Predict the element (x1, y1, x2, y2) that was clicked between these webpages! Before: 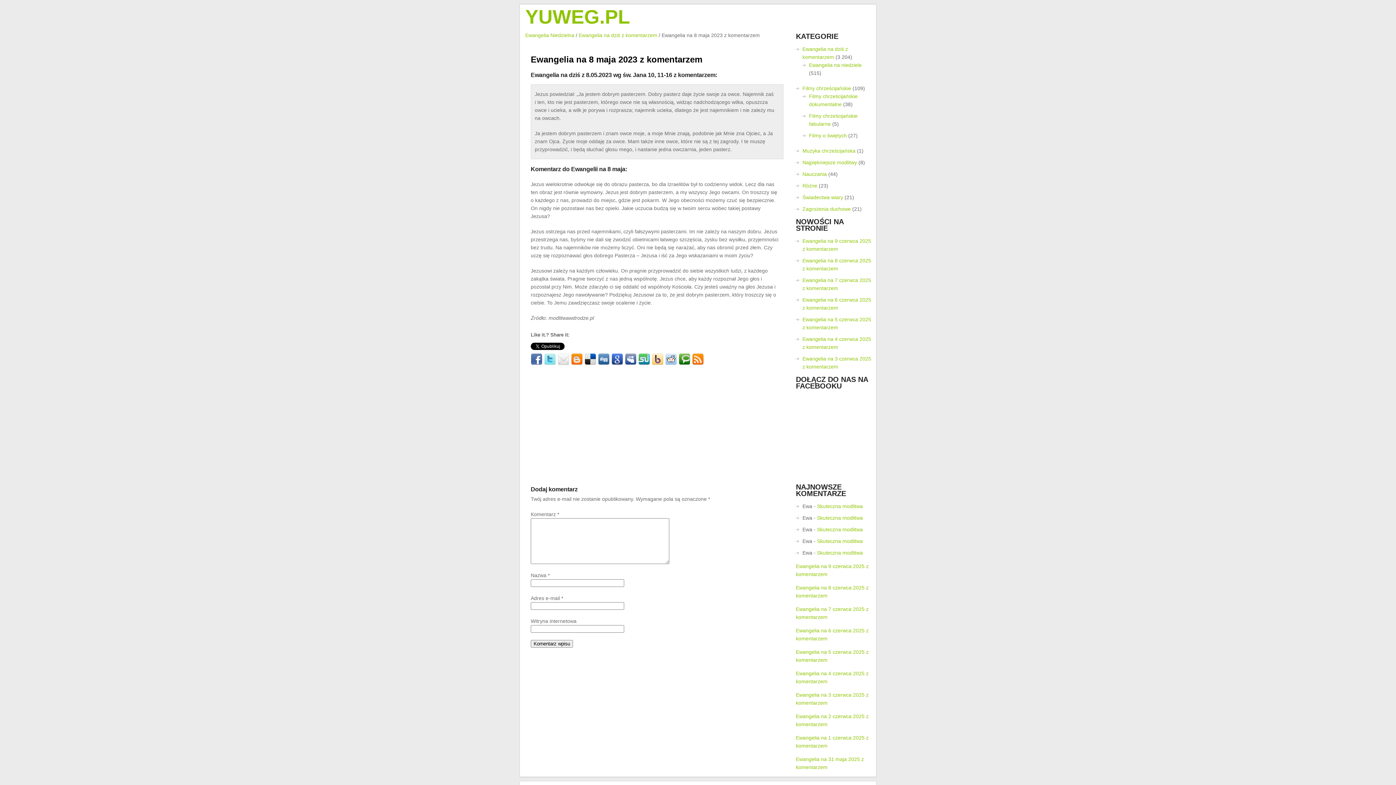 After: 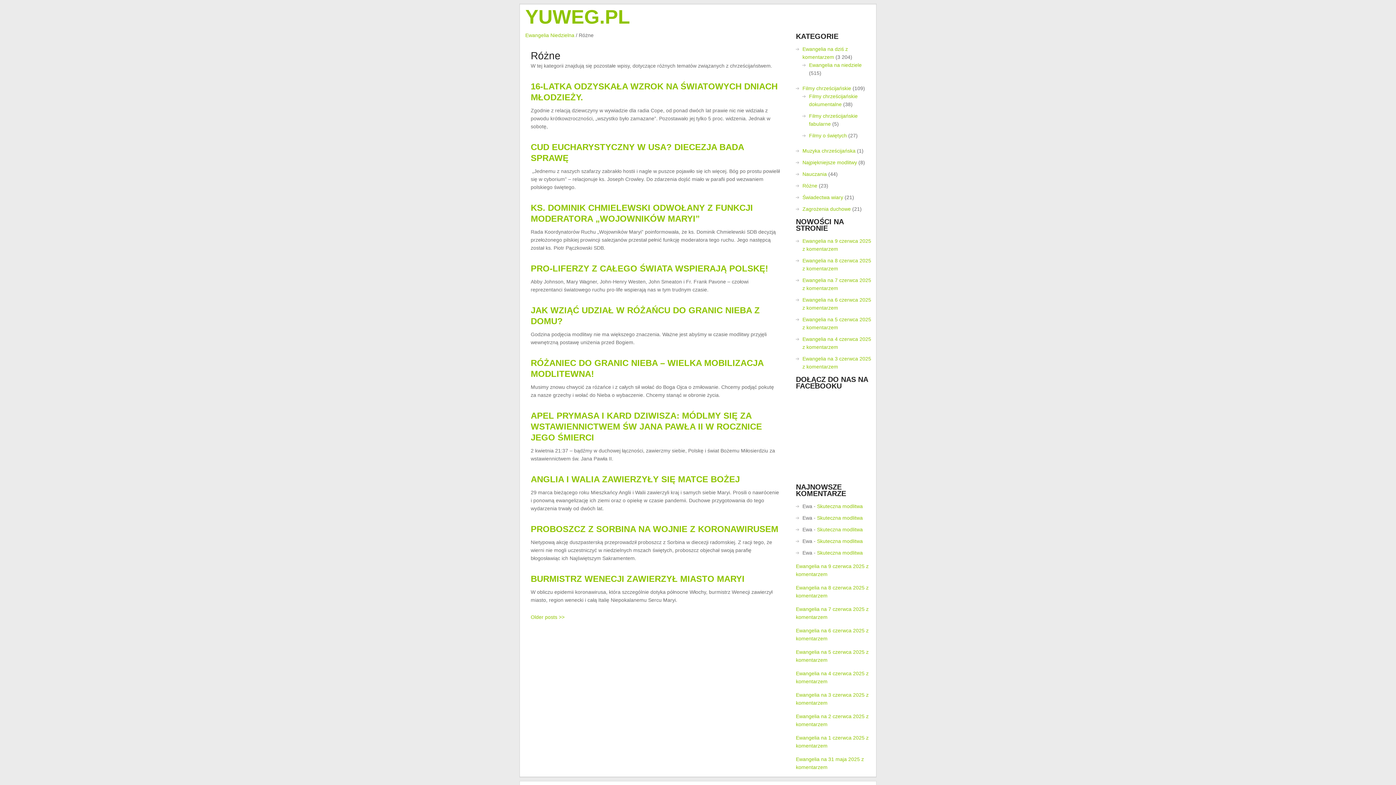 Action: bbox: (802, 182, 817, 188) label: Różne